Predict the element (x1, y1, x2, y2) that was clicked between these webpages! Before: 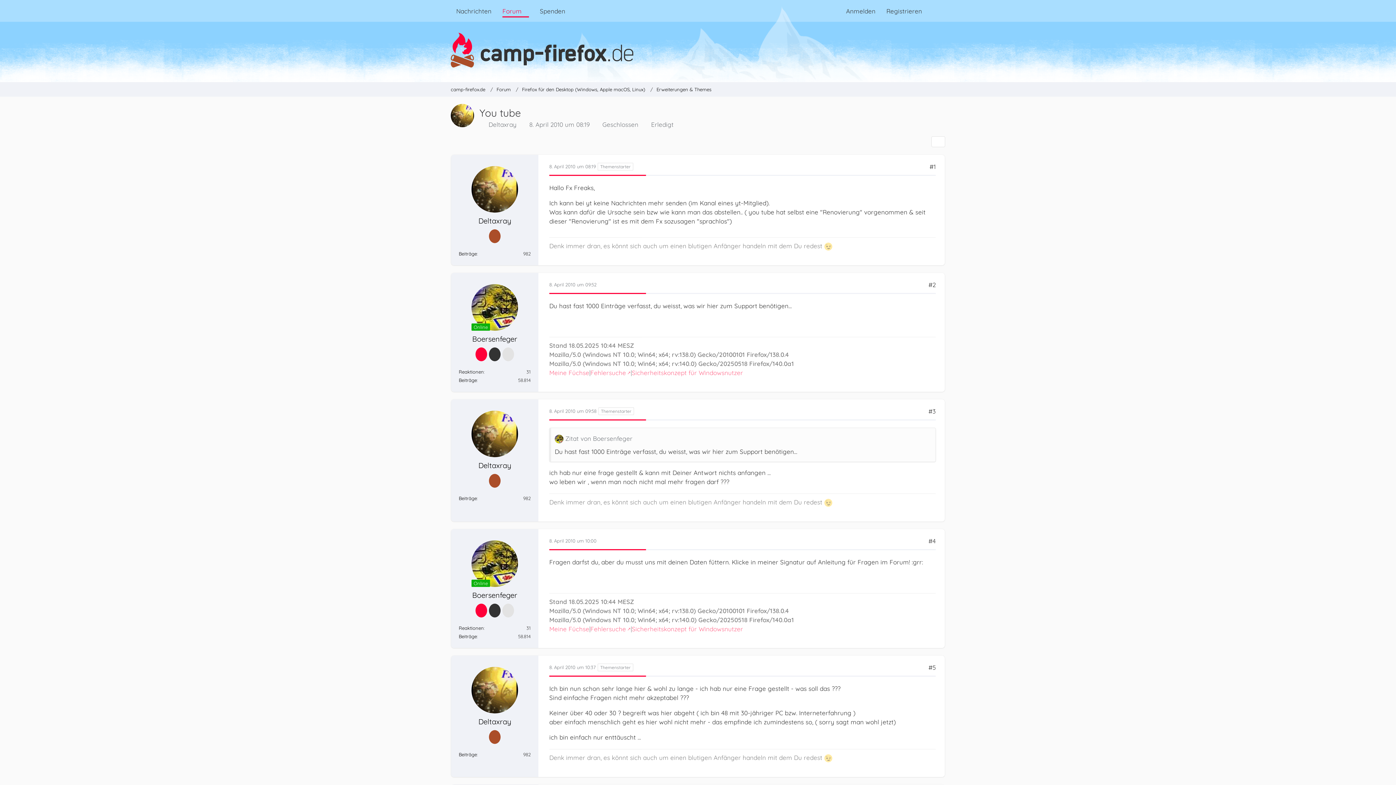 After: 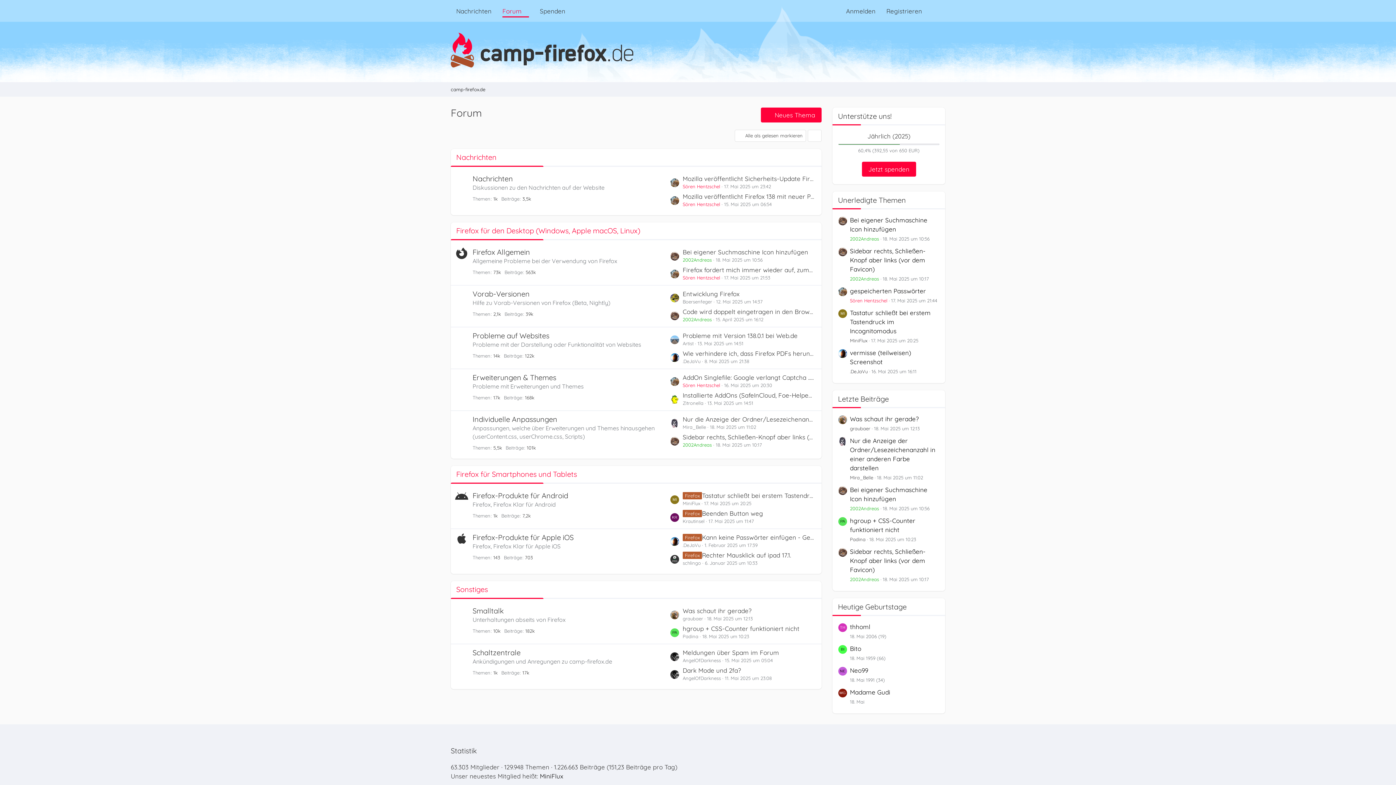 Action: label: camp-firefox.de bbox: (443, 18, 952, 82)